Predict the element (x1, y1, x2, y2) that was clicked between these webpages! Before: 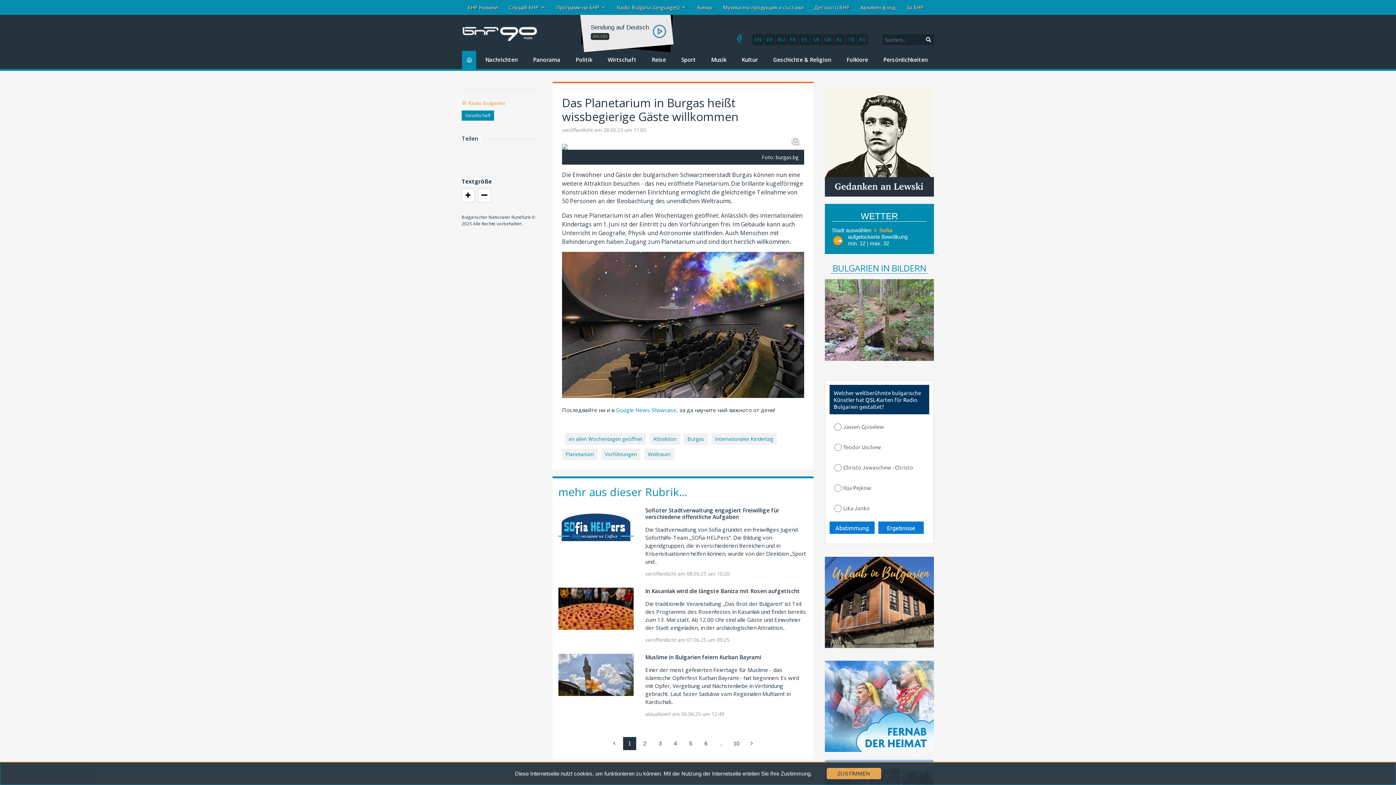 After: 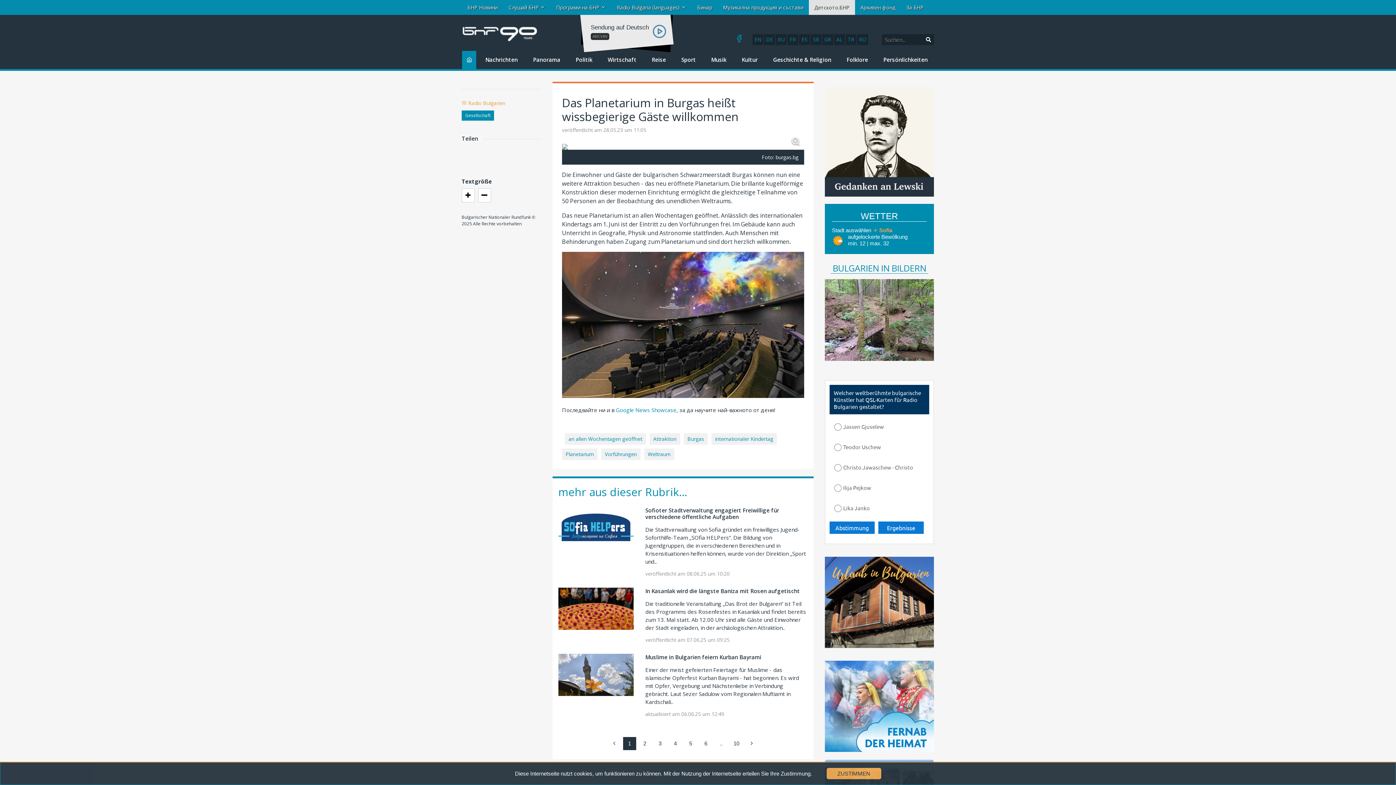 Action: bbox: (809, 0, 855, 14) label: Детското.БНР